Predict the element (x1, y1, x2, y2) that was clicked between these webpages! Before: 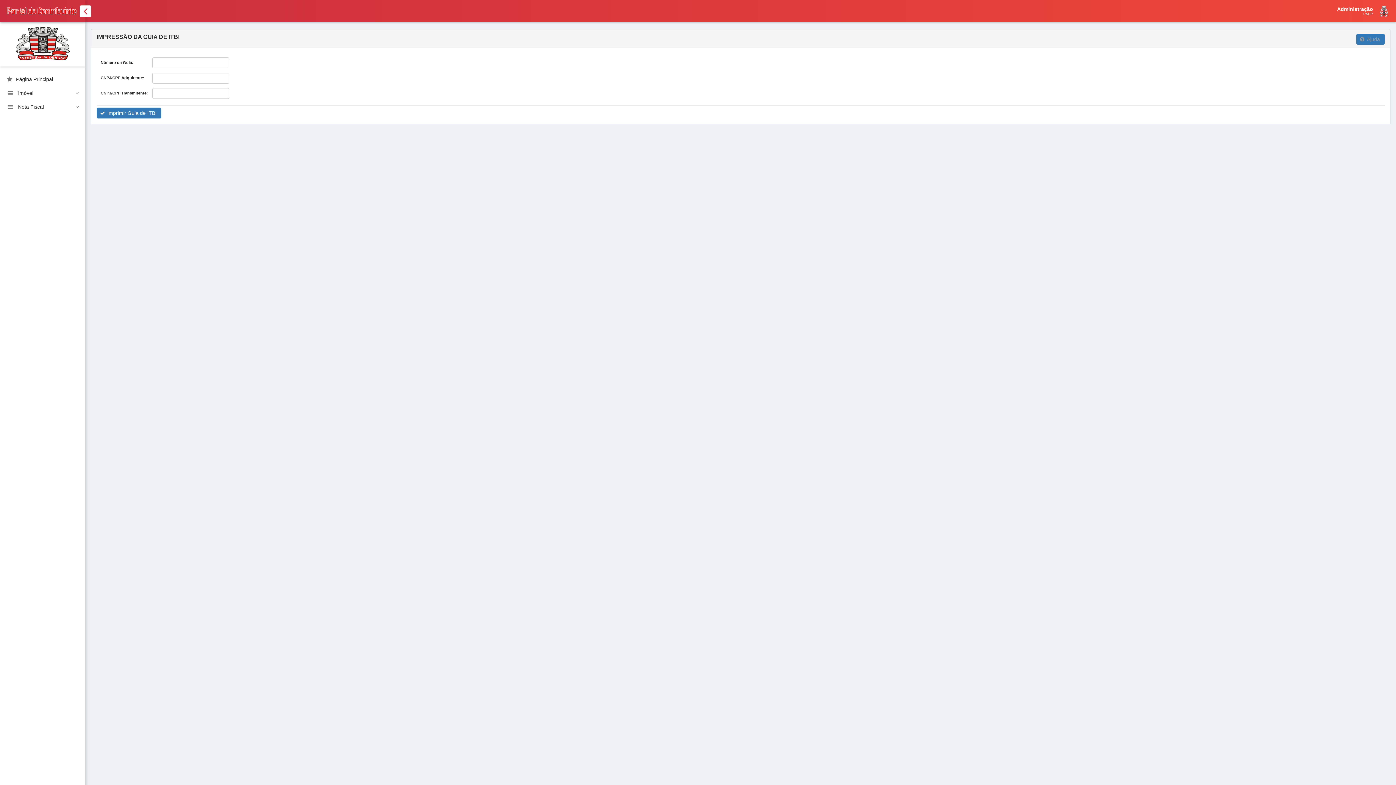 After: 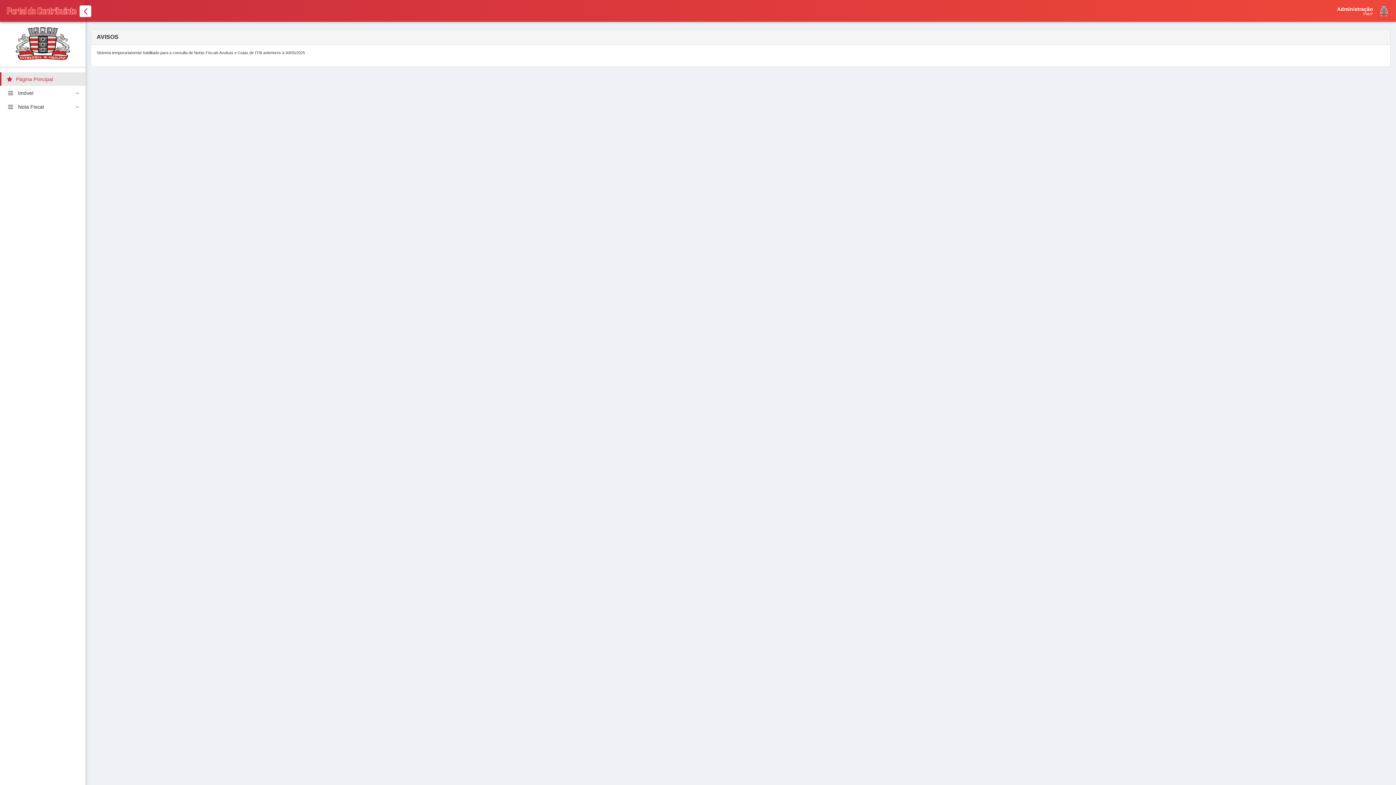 Action: label: Página Principal bbox: (0, 72, 85, 85)